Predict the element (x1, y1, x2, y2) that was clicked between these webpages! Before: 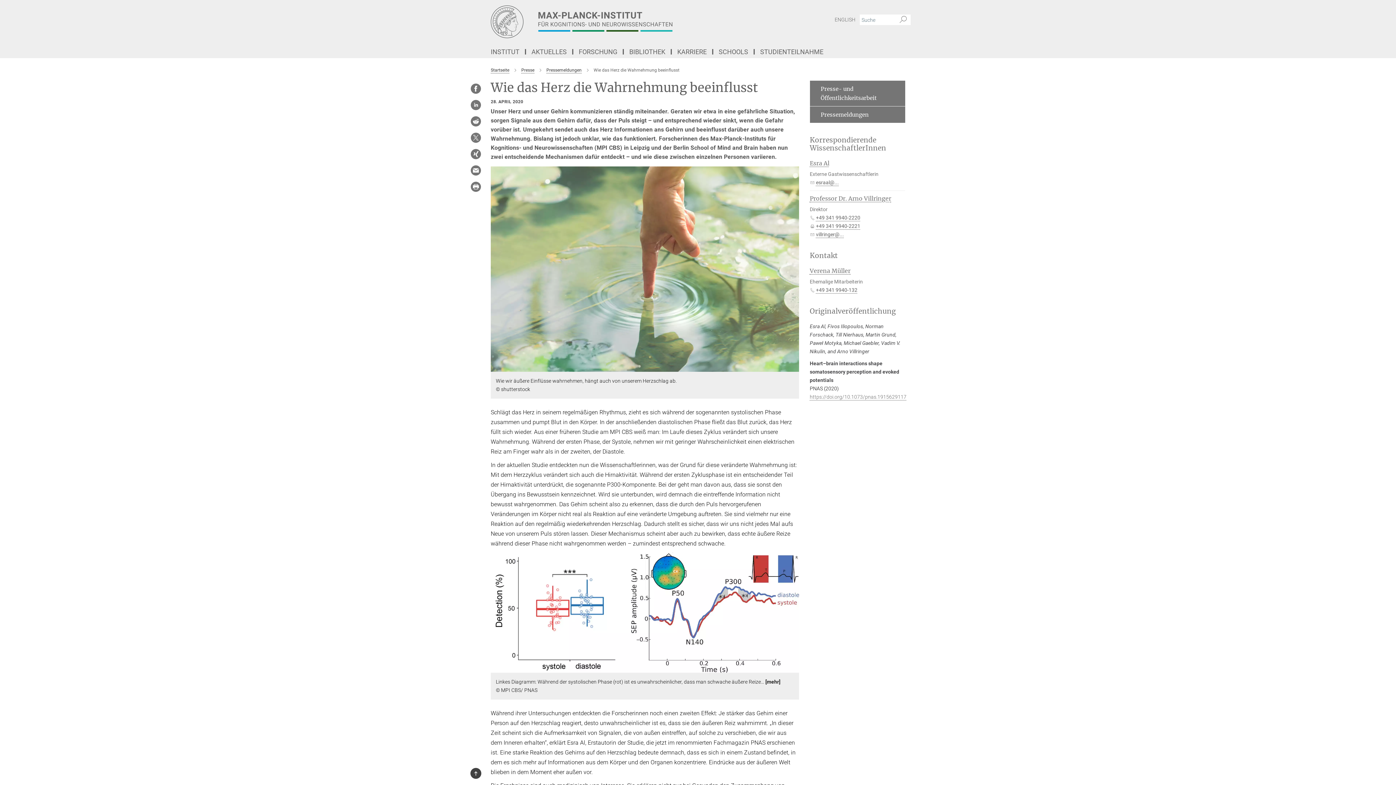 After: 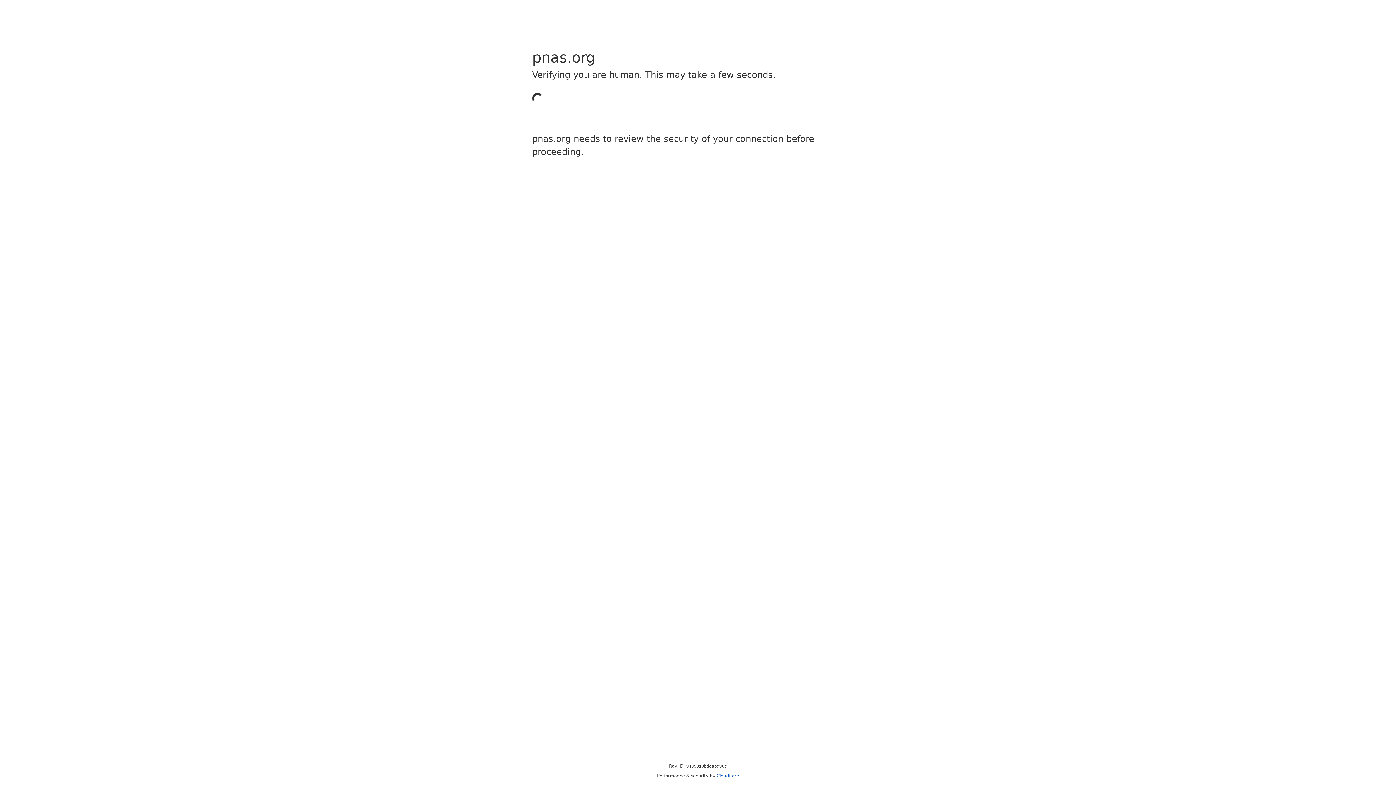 Action: label: https://doi.org/10.1073/pnas.1915629117 bbox: (810, 394, 906, 400)